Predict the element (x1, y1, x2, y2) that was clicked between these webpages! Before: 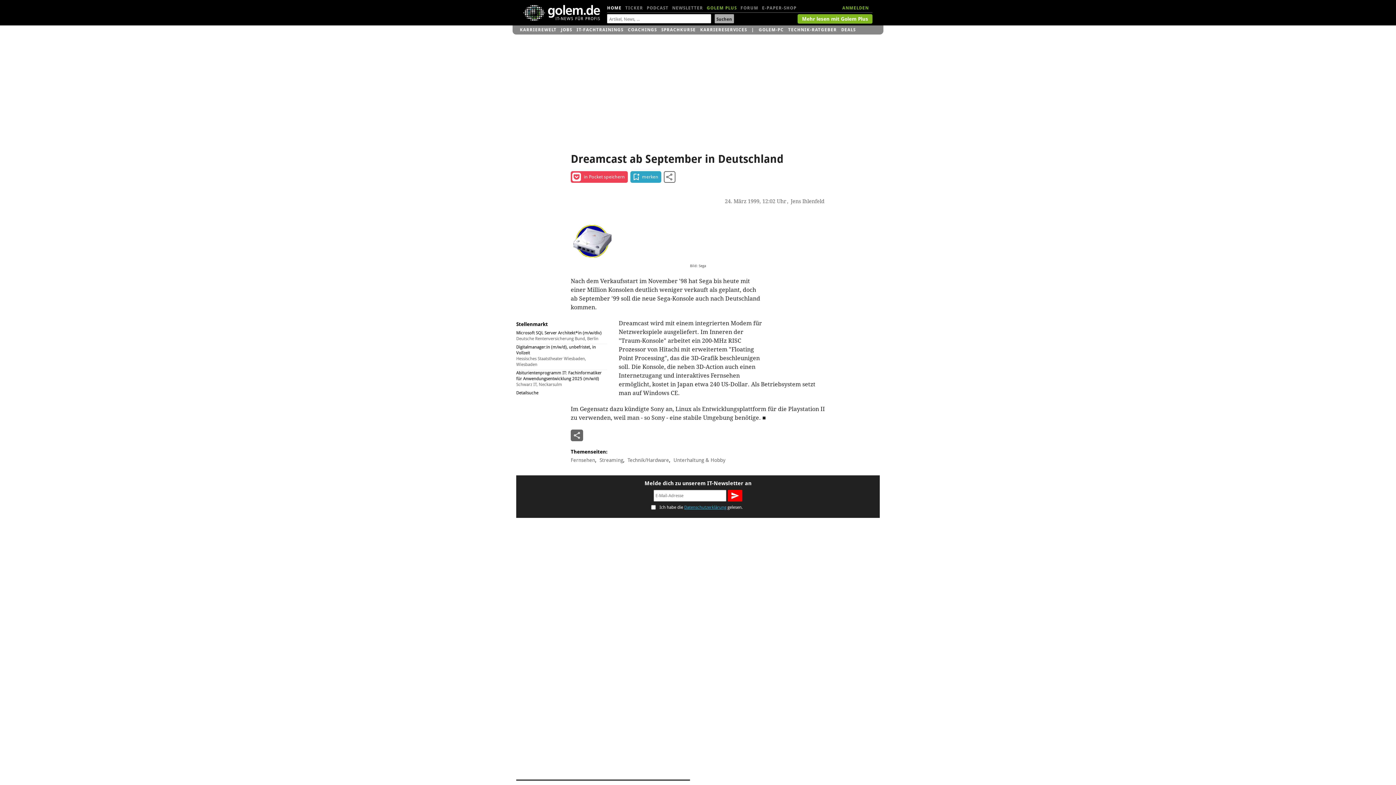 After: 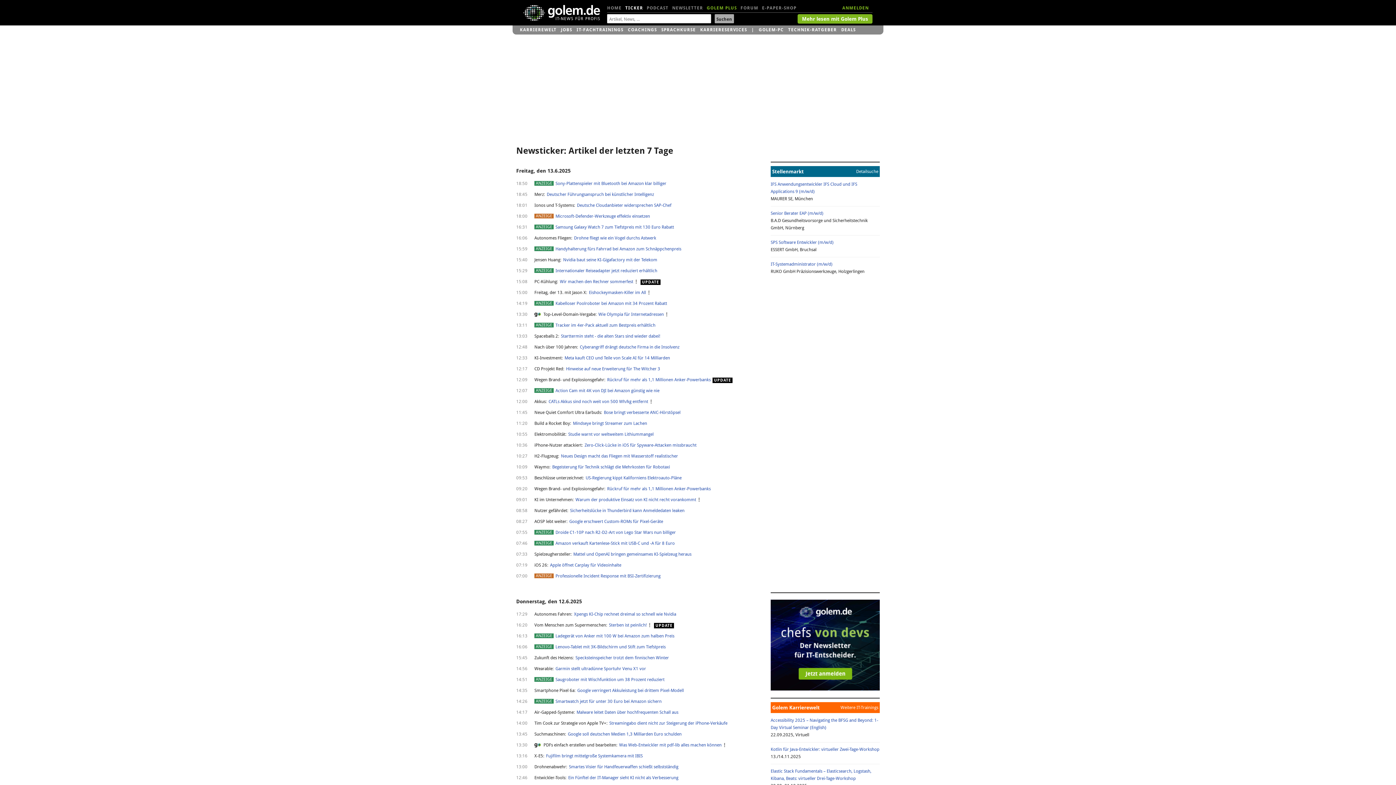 Action: bbox: (625, 1, 643, 14) label: TICKER